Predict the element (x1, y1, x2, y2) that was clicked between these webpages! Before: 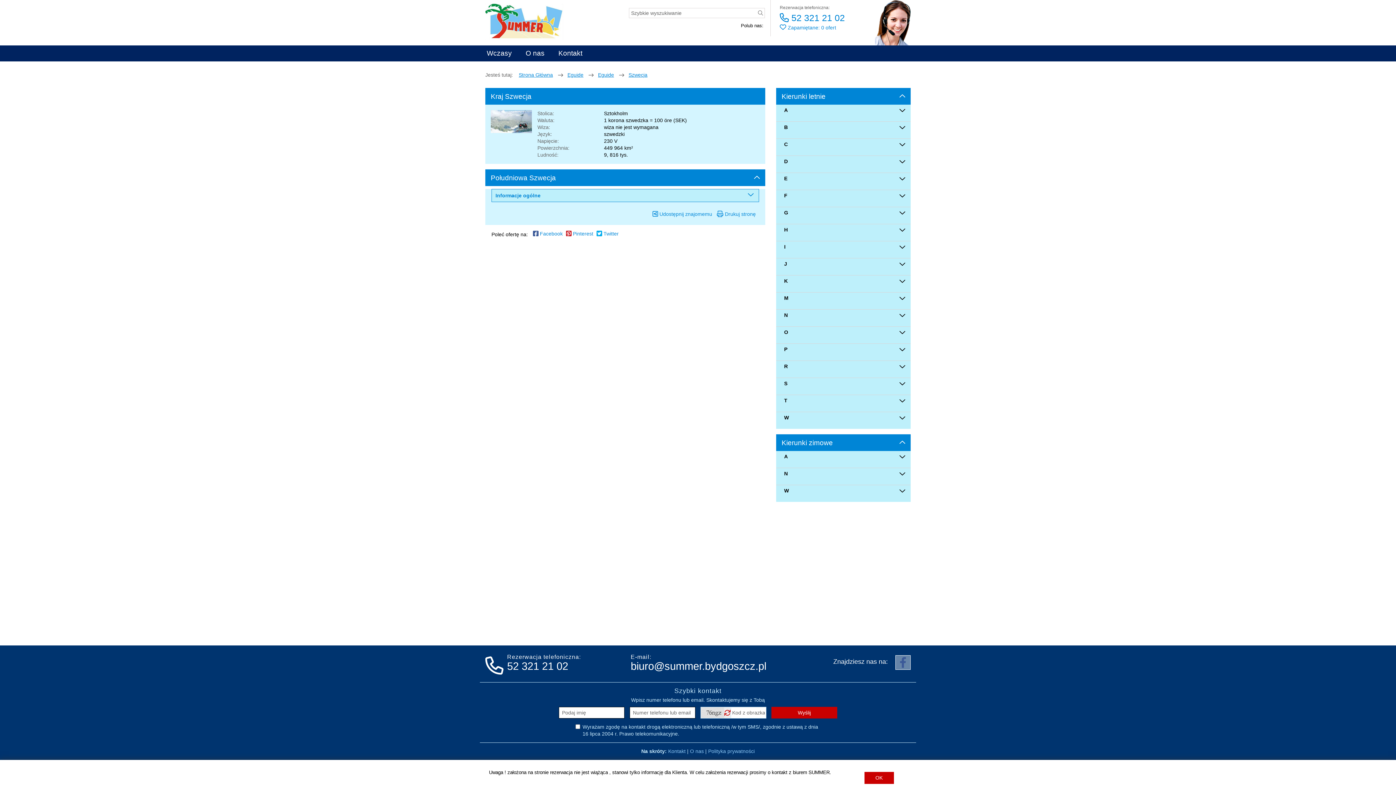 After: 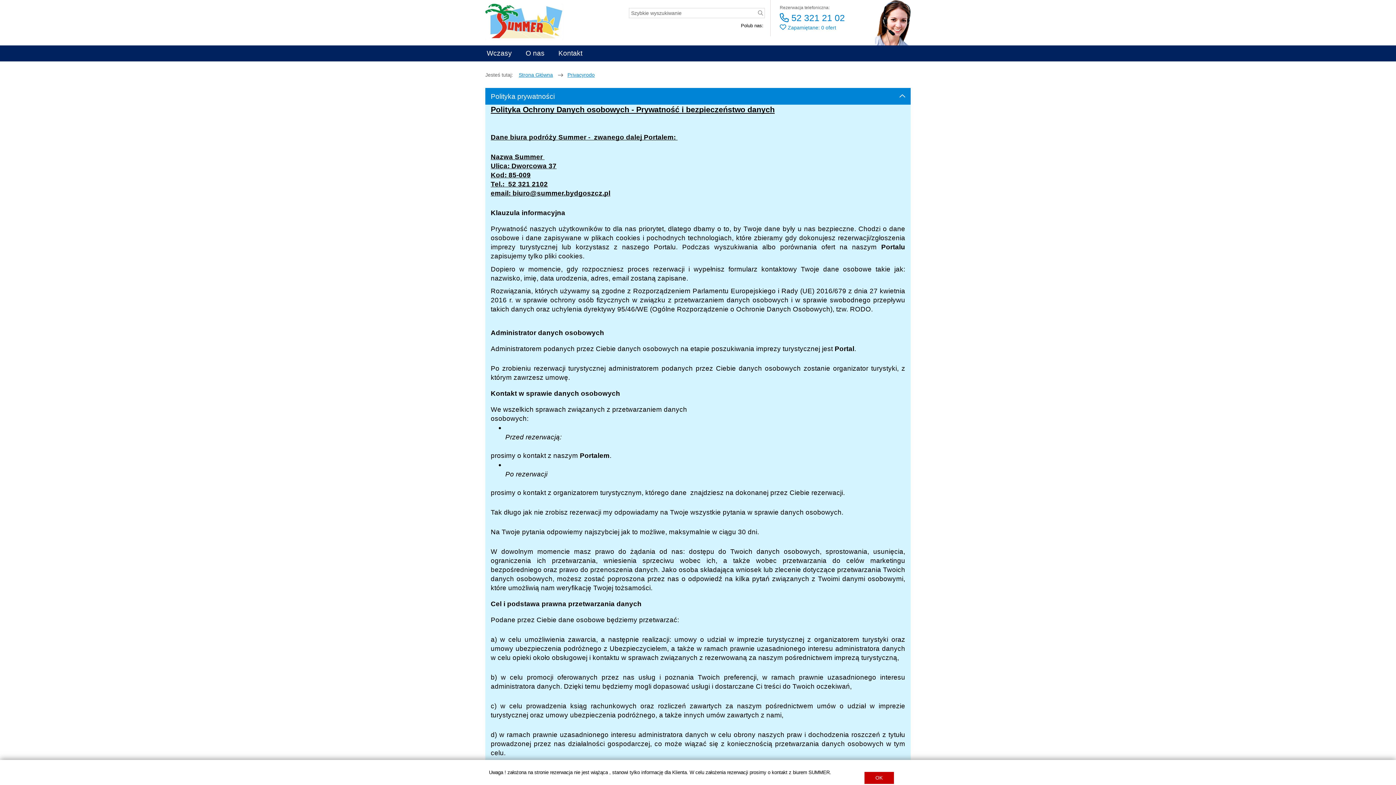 Action: label: Polityka prywatności bbox: (708, 748, 754, 754)